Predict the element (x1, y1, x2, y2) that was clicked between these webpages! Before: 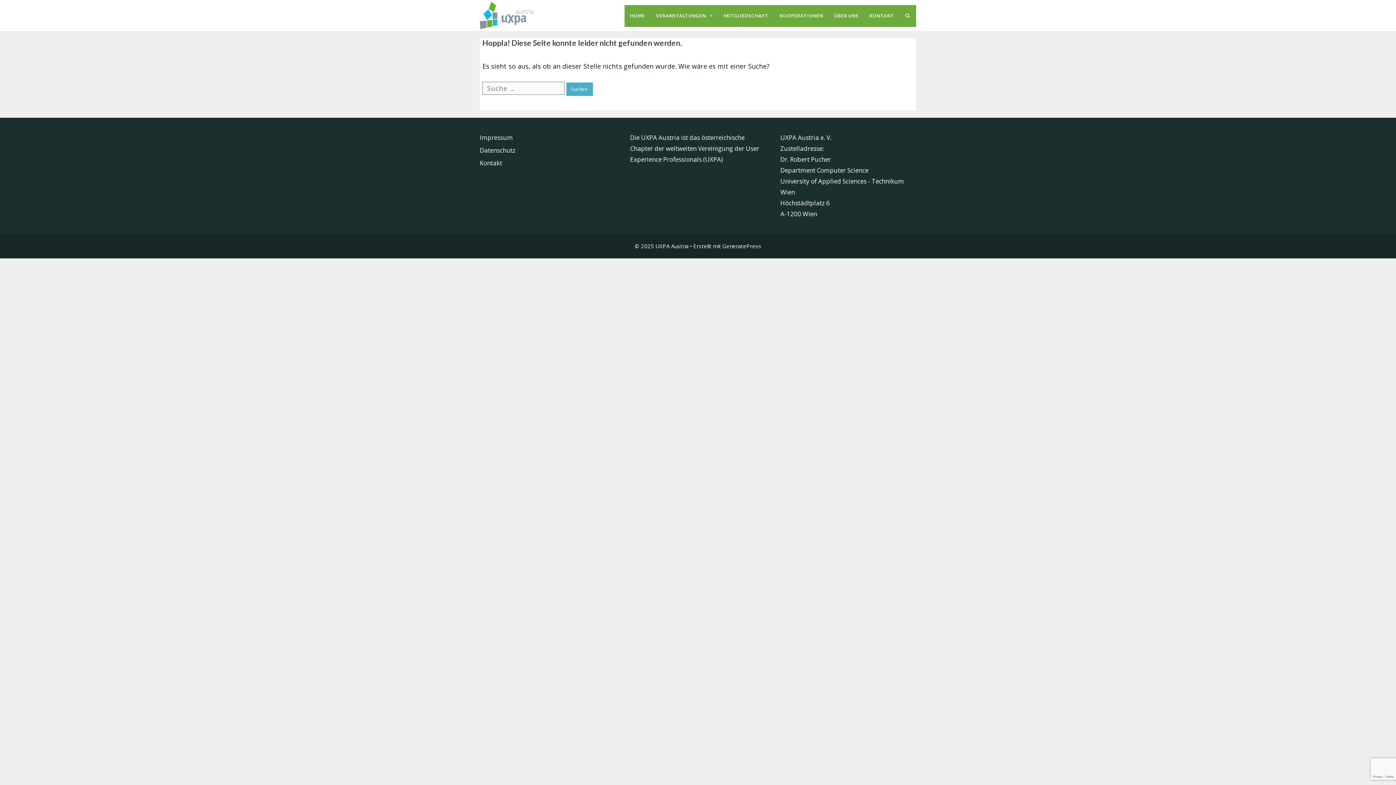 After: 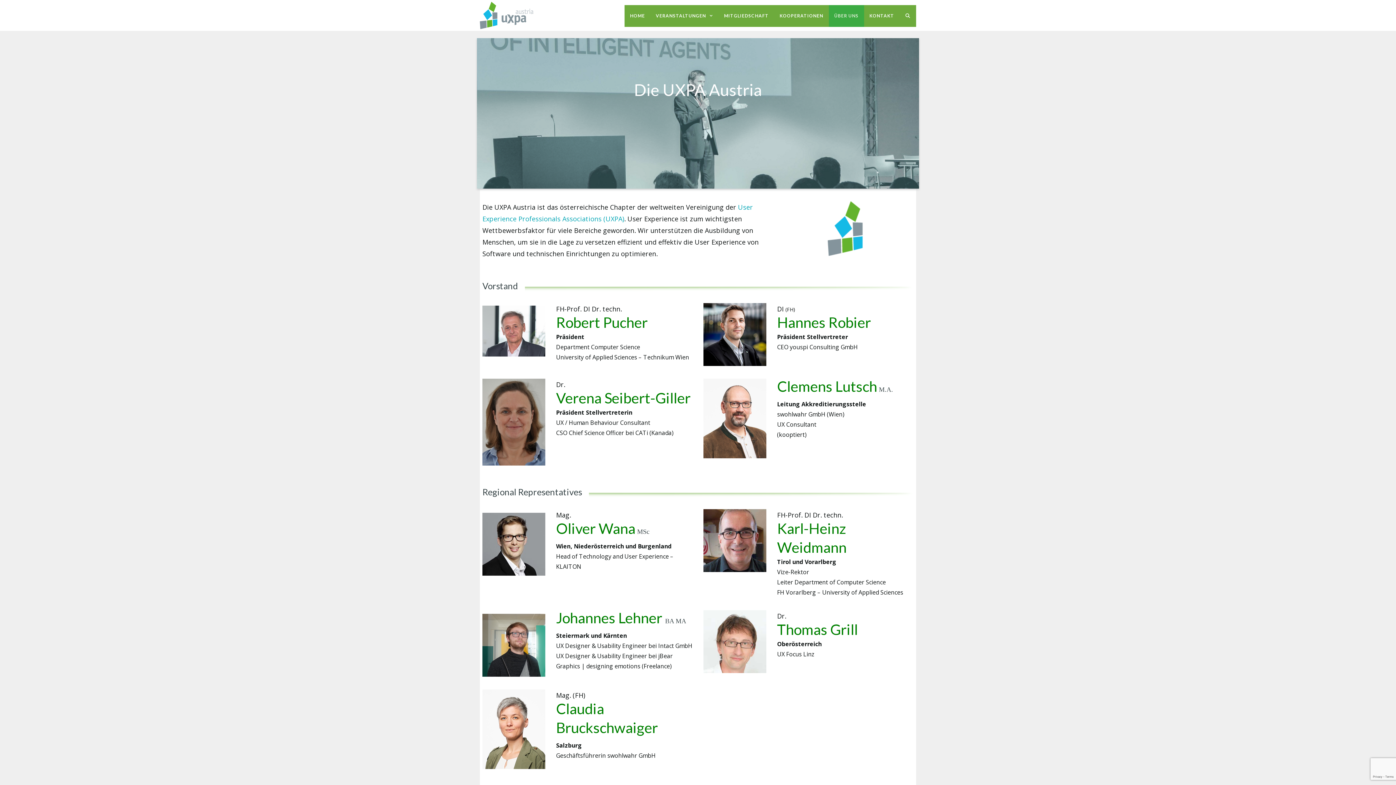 Action: bbox: (828, 5, 864, 26) label: ÜBER UNS